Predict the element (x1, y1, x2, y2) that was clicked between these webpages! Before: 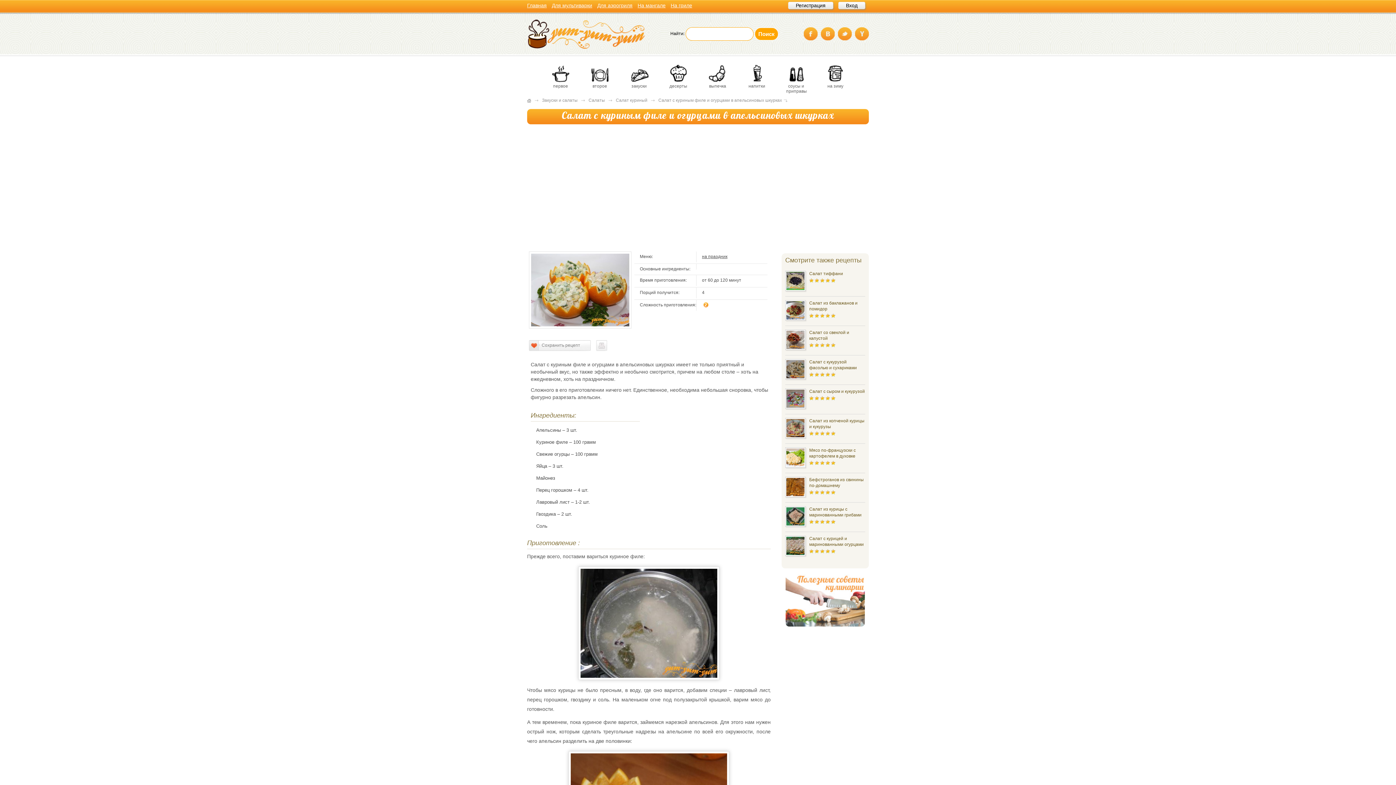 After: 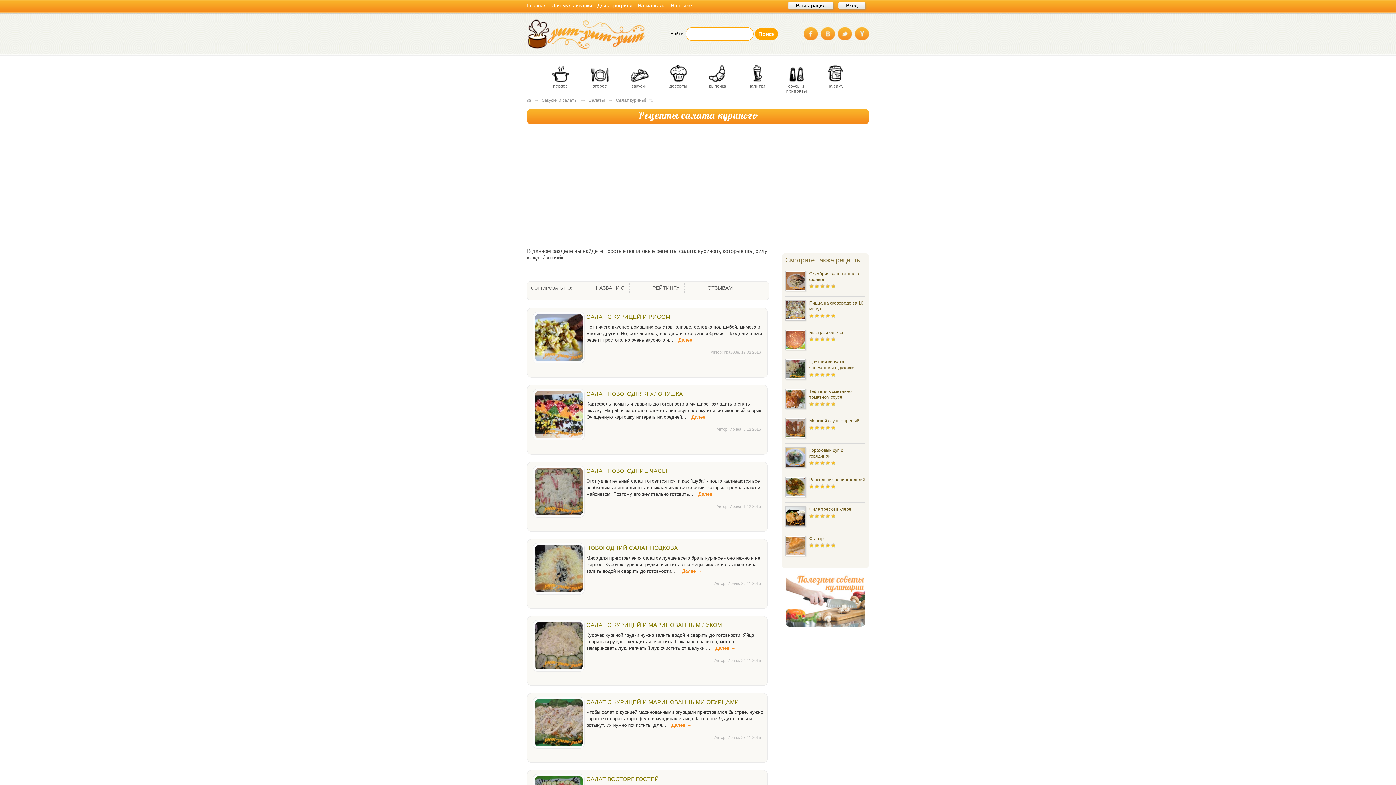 Action: label: Салат куриный bbox: (616, 97, 647, 102)